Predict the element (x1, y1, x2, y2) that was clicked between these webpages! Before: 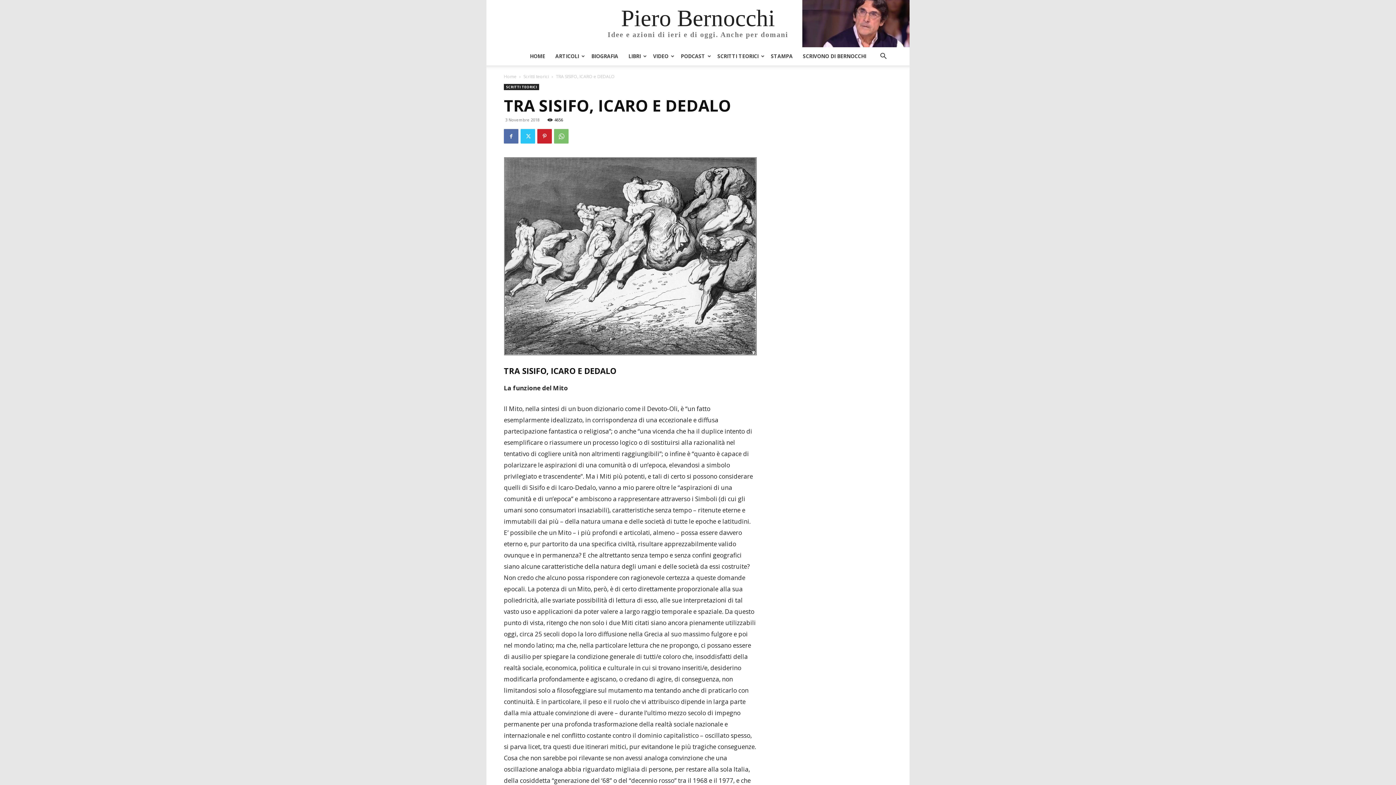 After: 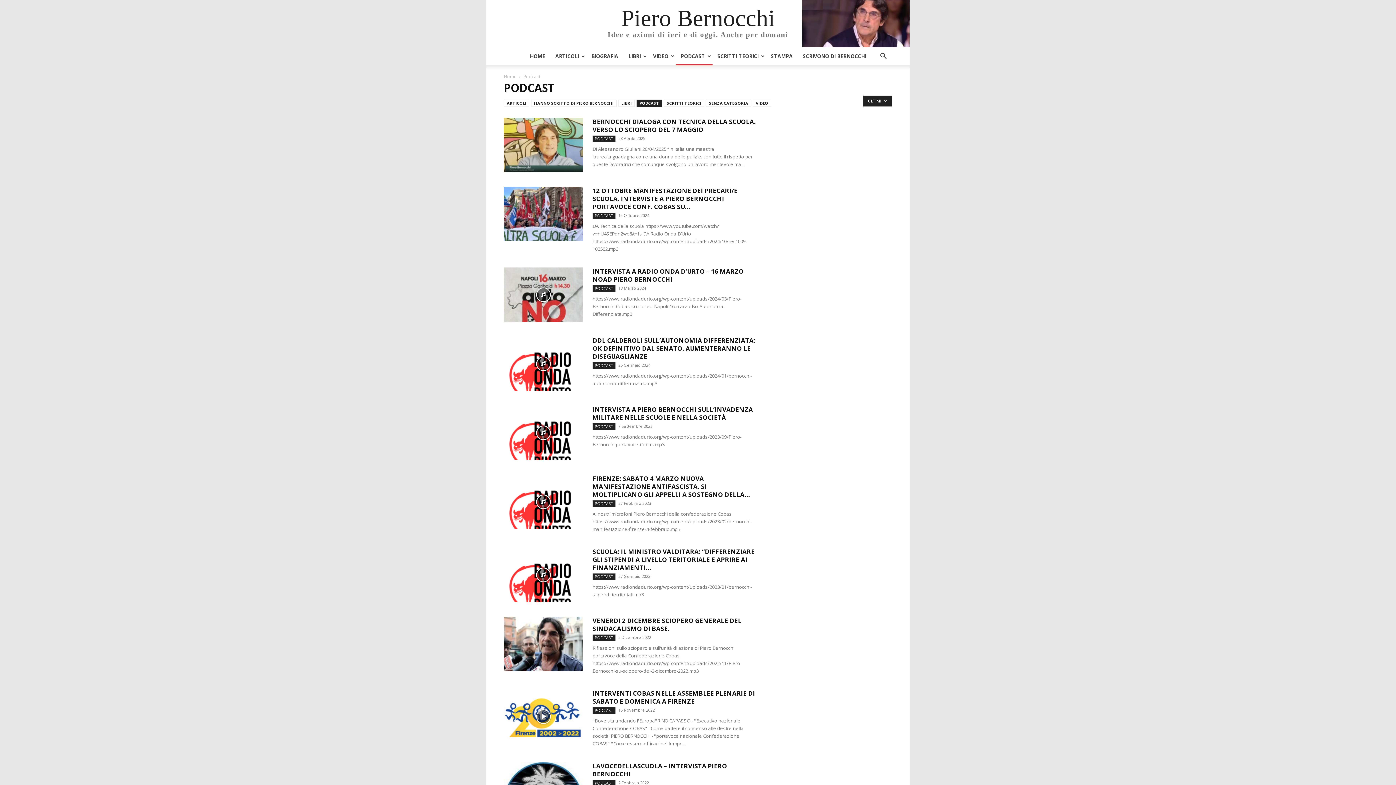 Action: label: PODCAST bbox: (675, 47, 712, 65)